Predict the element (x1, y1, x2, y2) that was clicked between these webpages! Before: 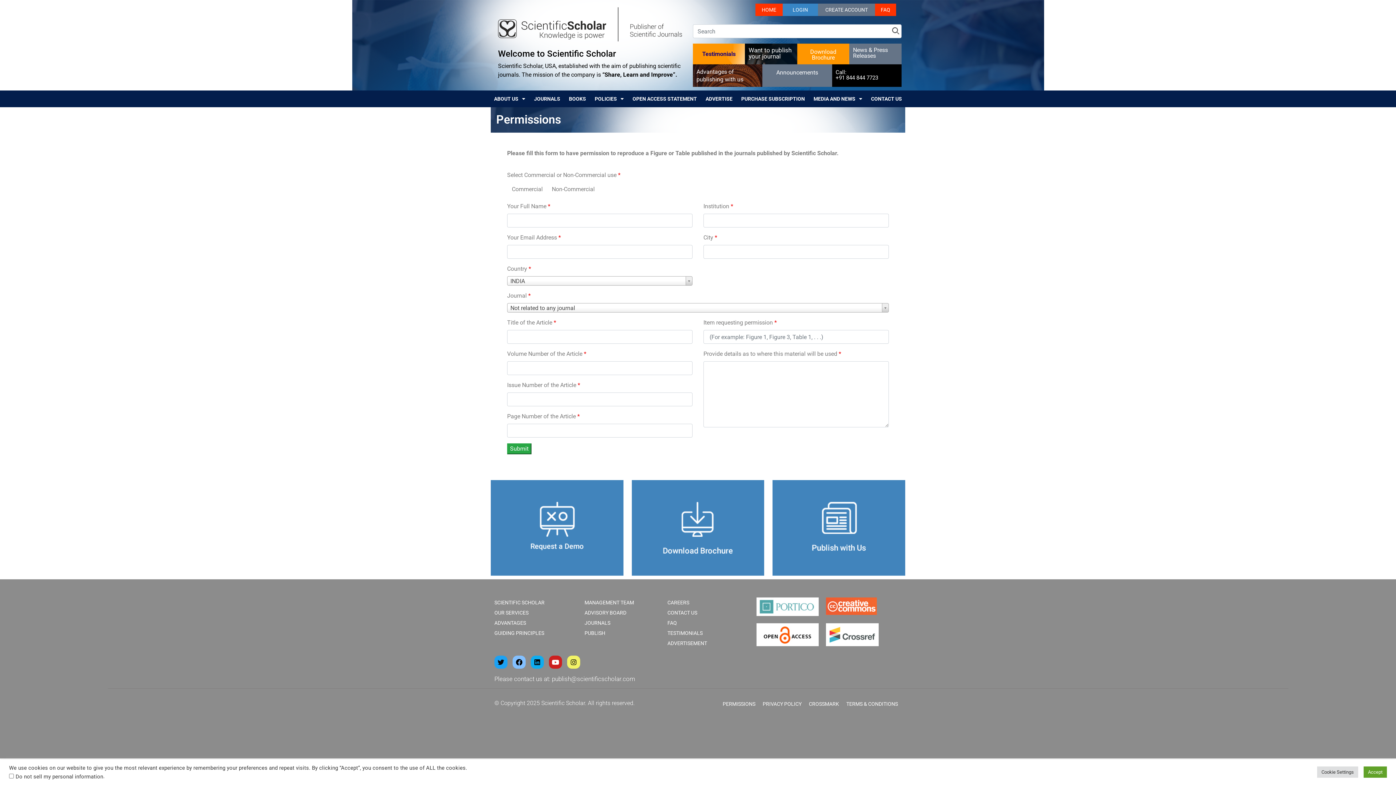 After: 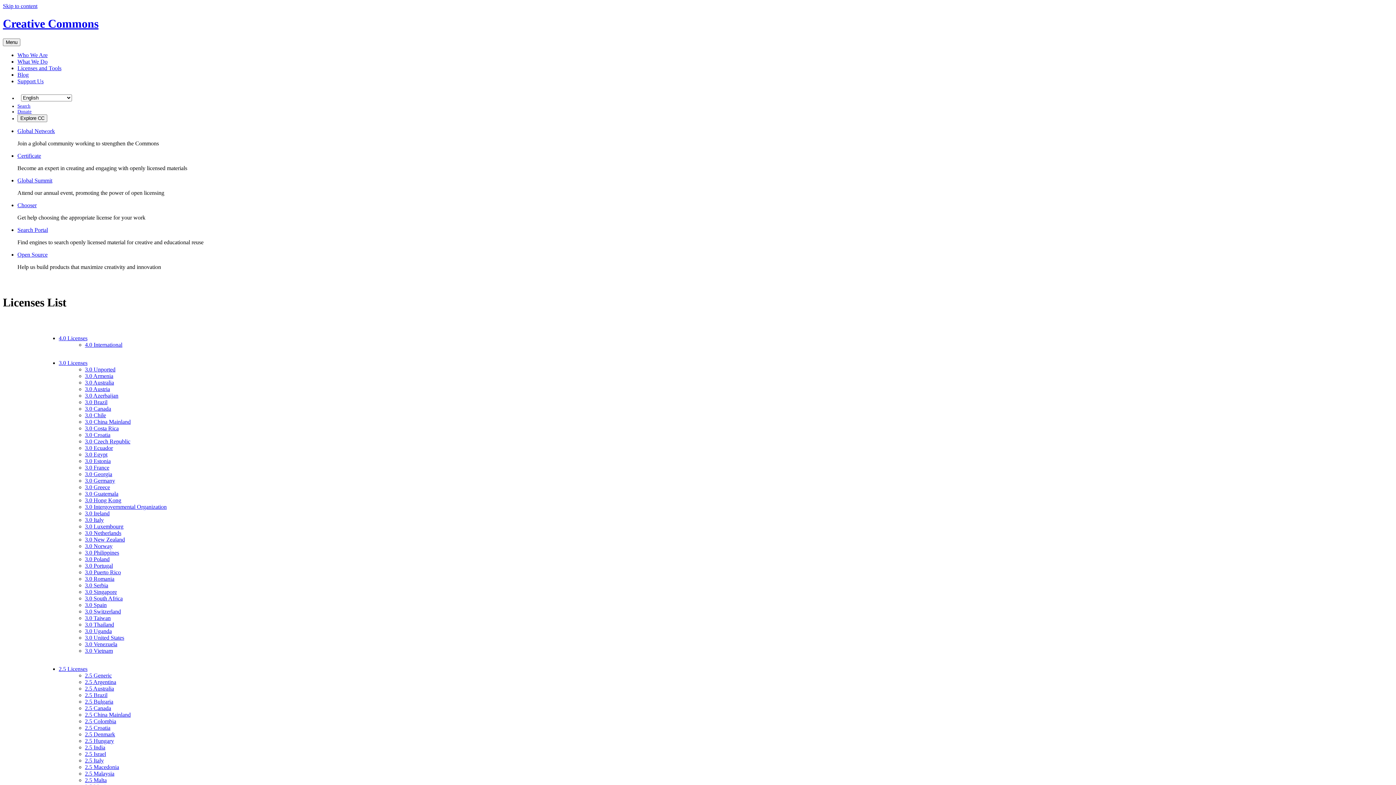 Action: bbox: (826, 597, 888, 615)